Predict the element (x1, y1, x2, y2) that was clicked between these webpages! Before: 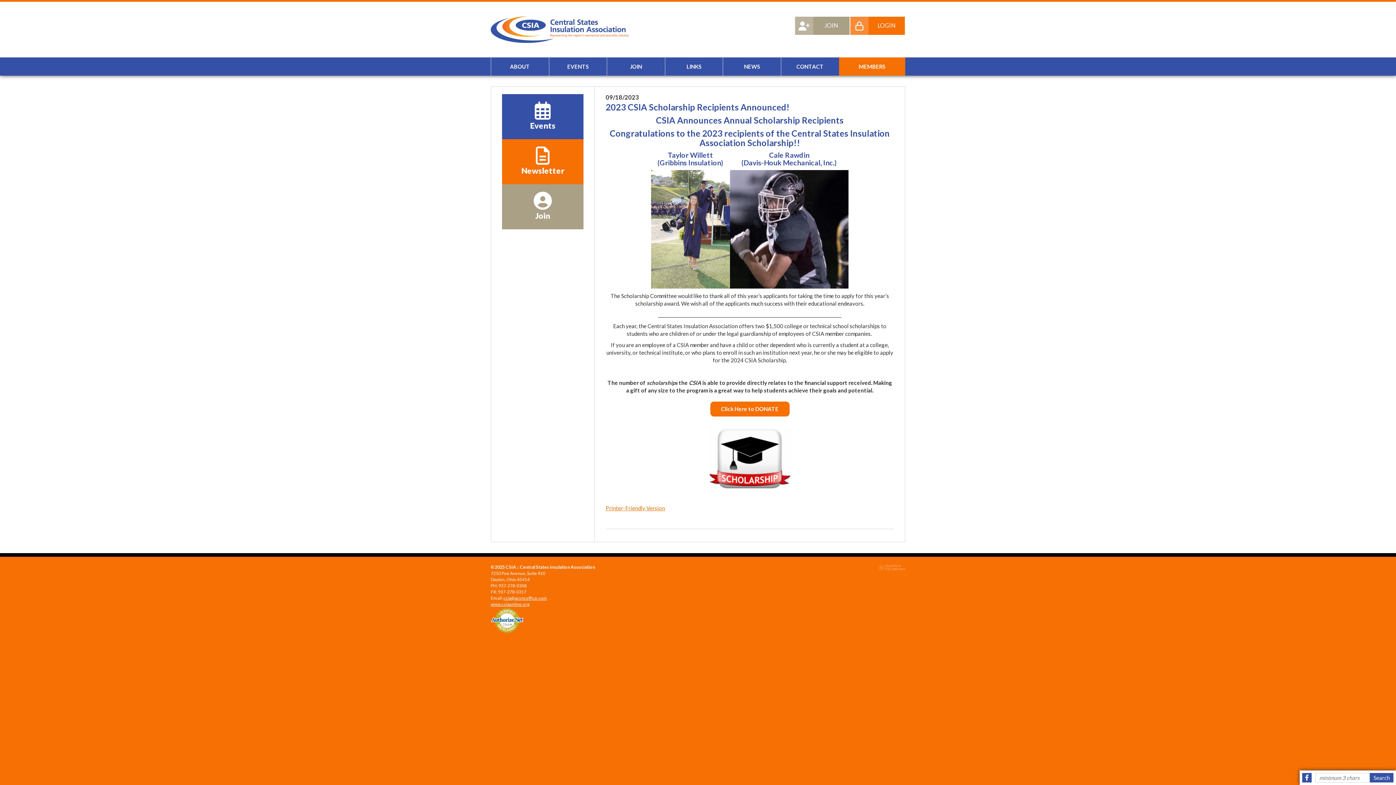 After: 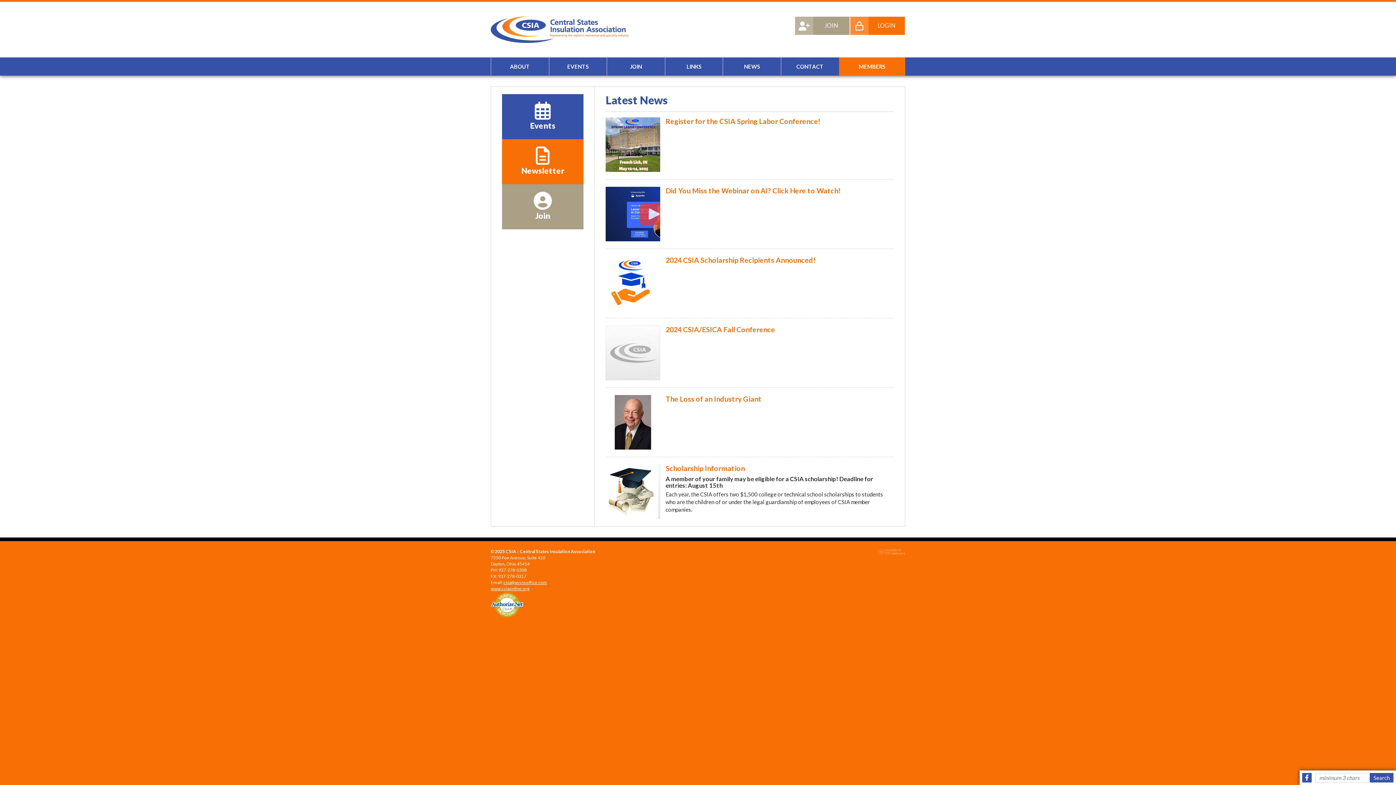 Action: bbox: (723, 57, 781, 75) label: NEWS